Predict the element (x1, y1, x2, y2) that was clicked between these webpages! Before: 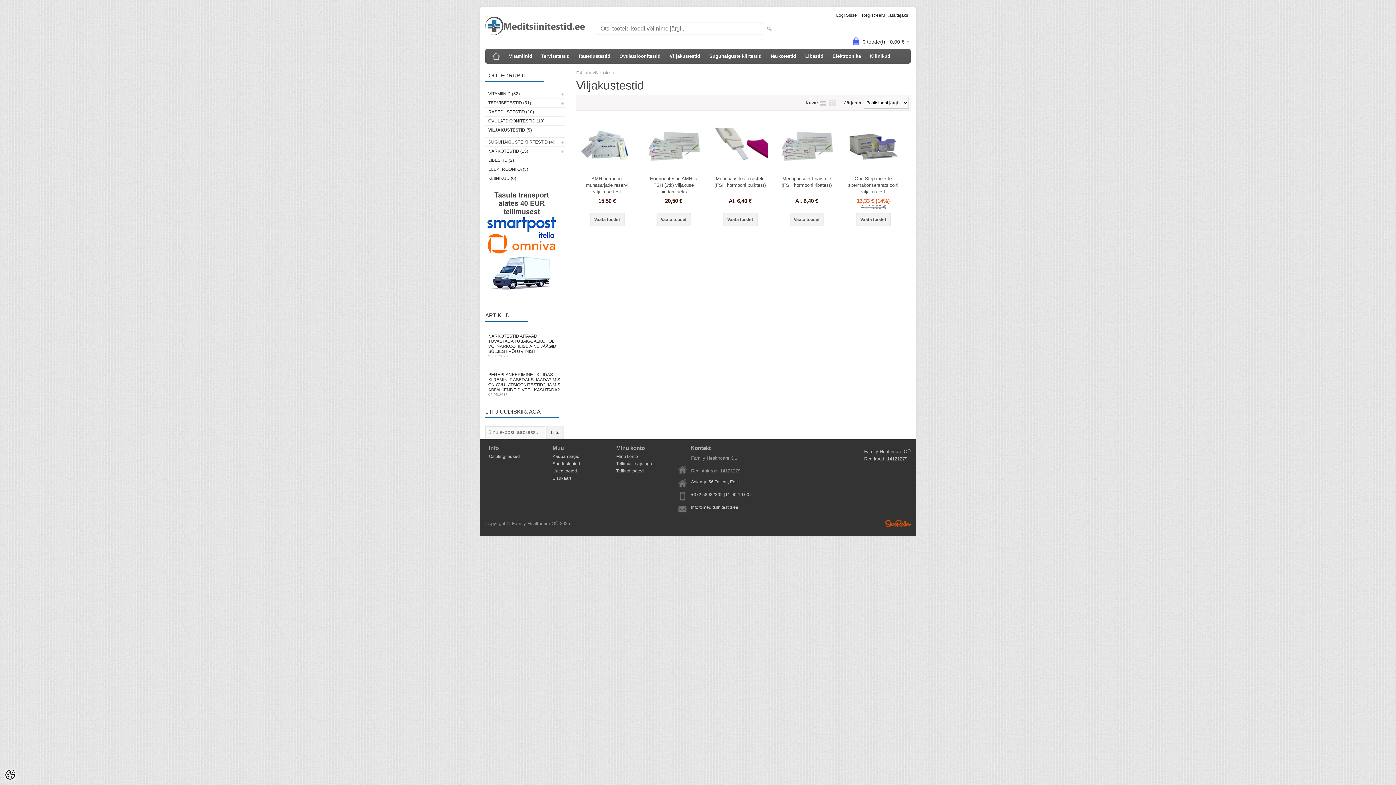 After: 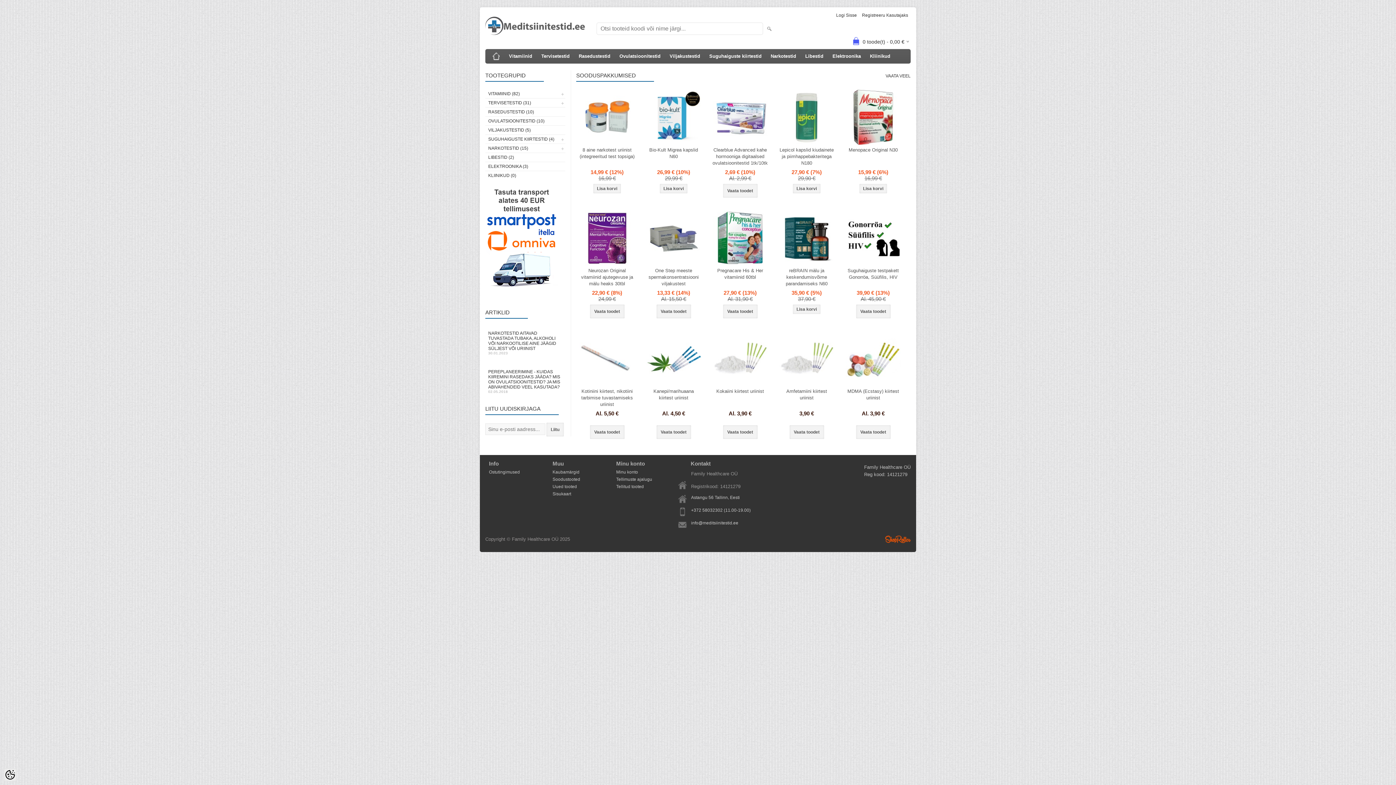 Action: bbox: (485, 16, 587, 35)